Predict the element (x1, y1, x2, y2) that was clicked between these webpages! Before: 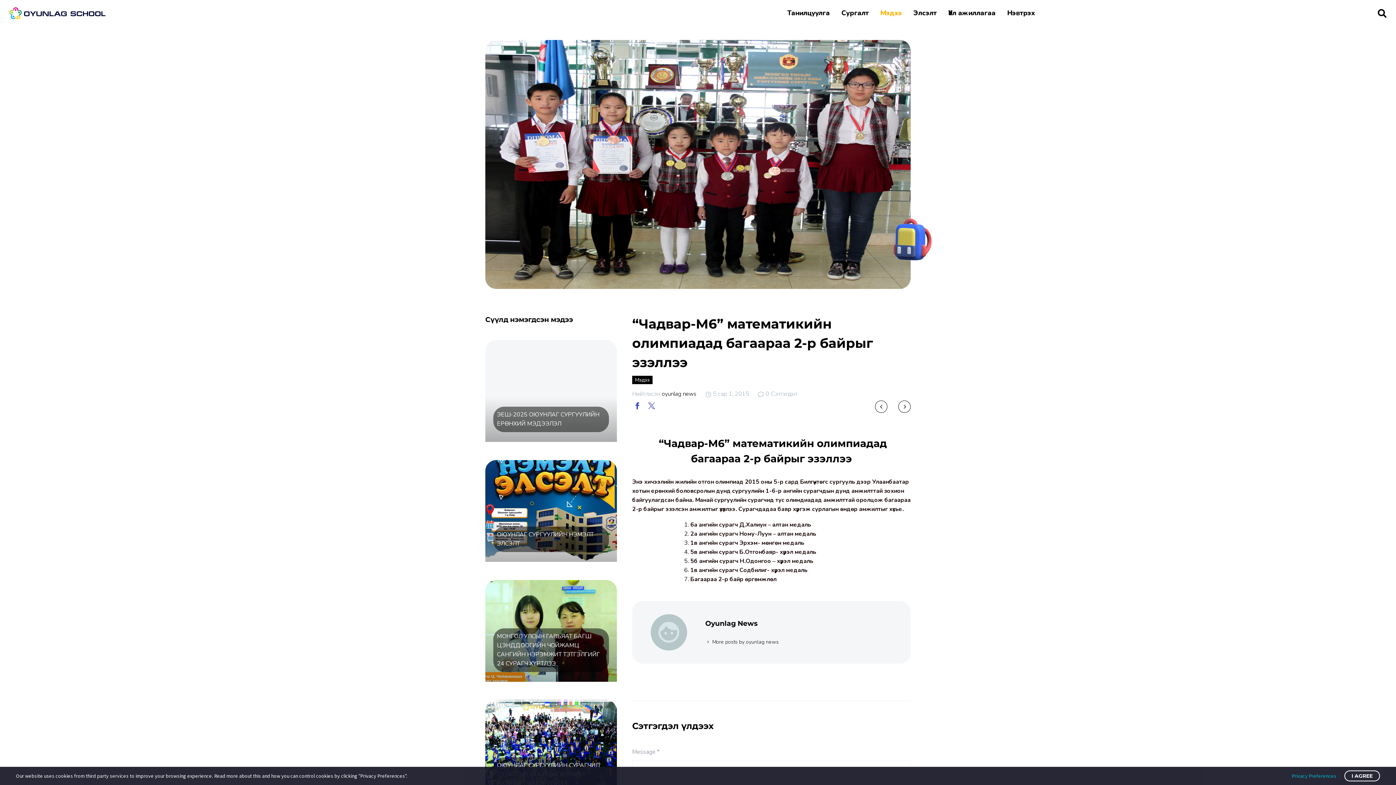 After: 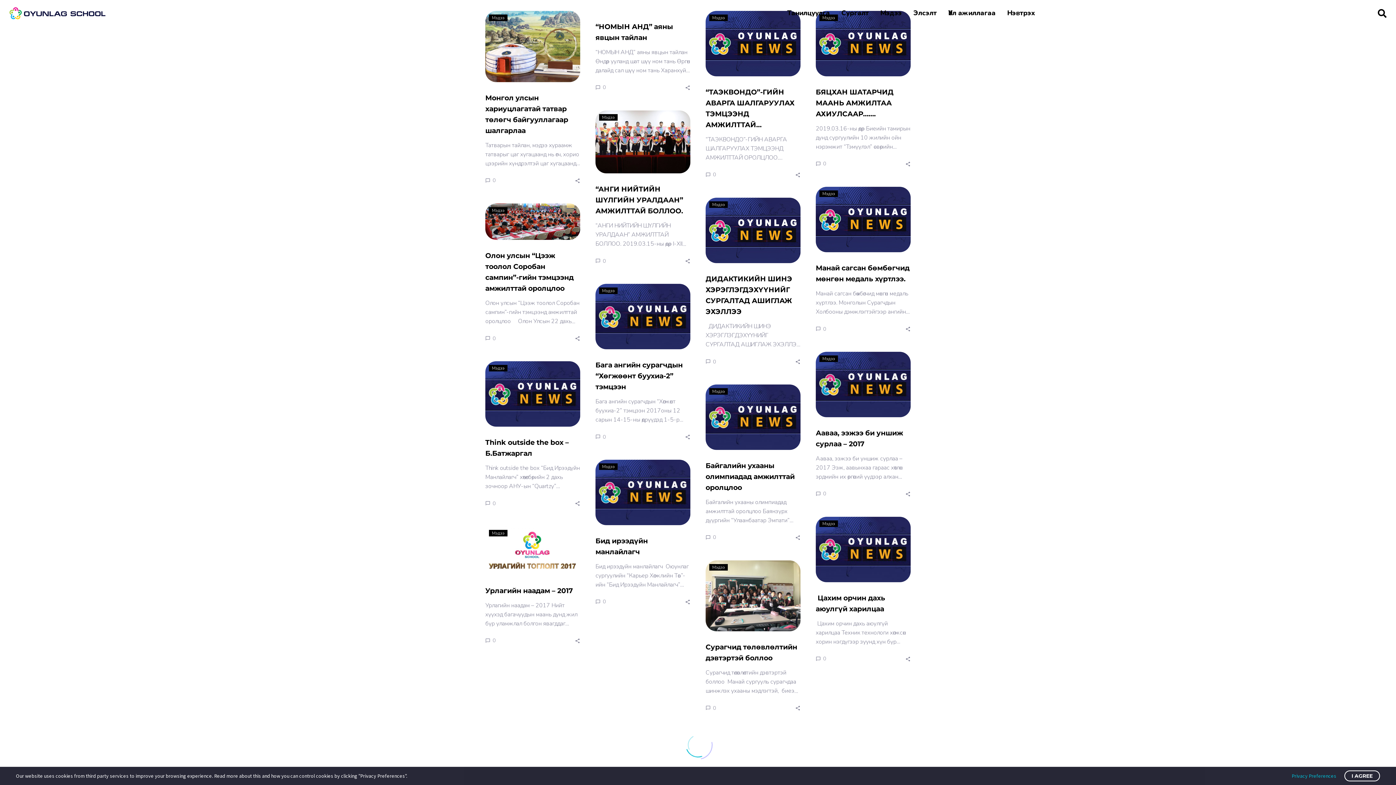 Action: label: oyunlag news bbox: (661, 390, 696, 398)